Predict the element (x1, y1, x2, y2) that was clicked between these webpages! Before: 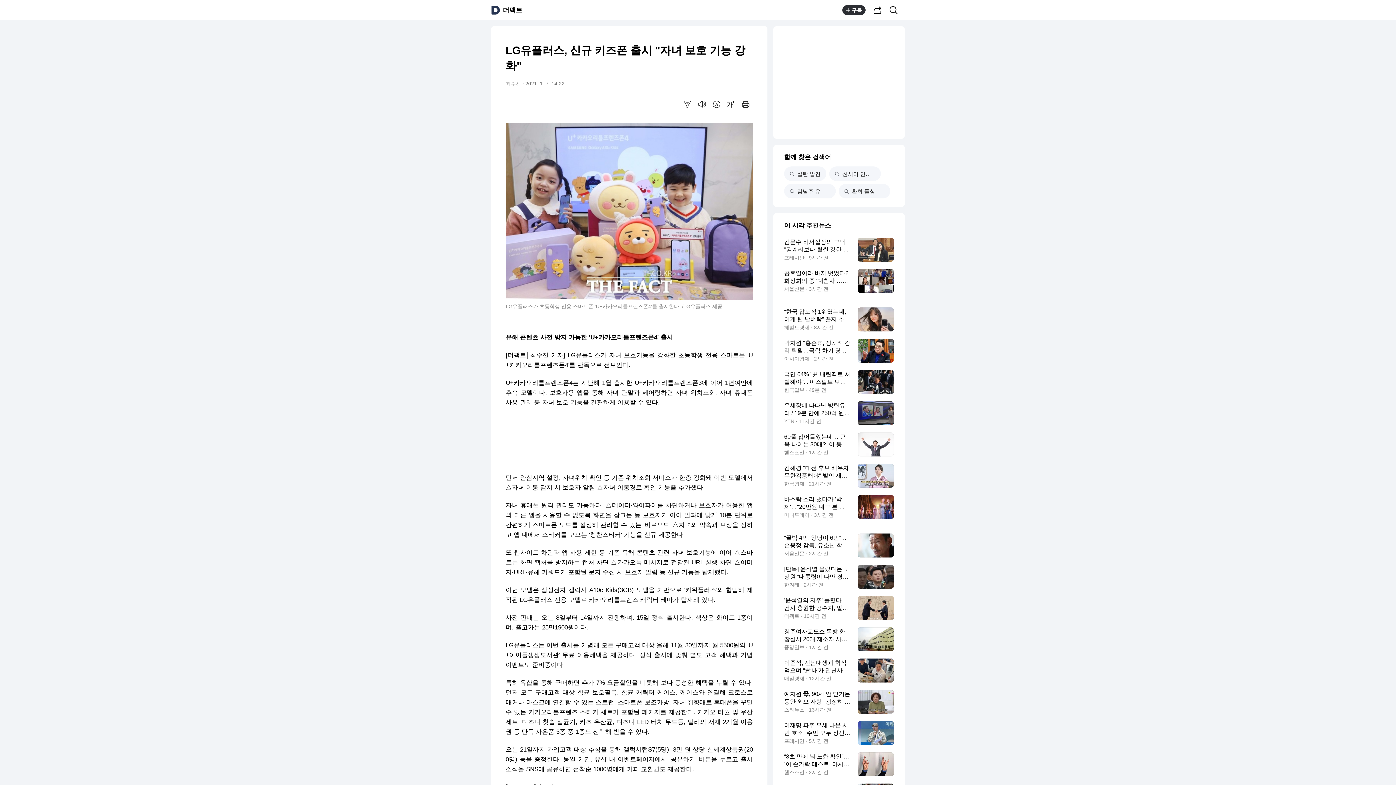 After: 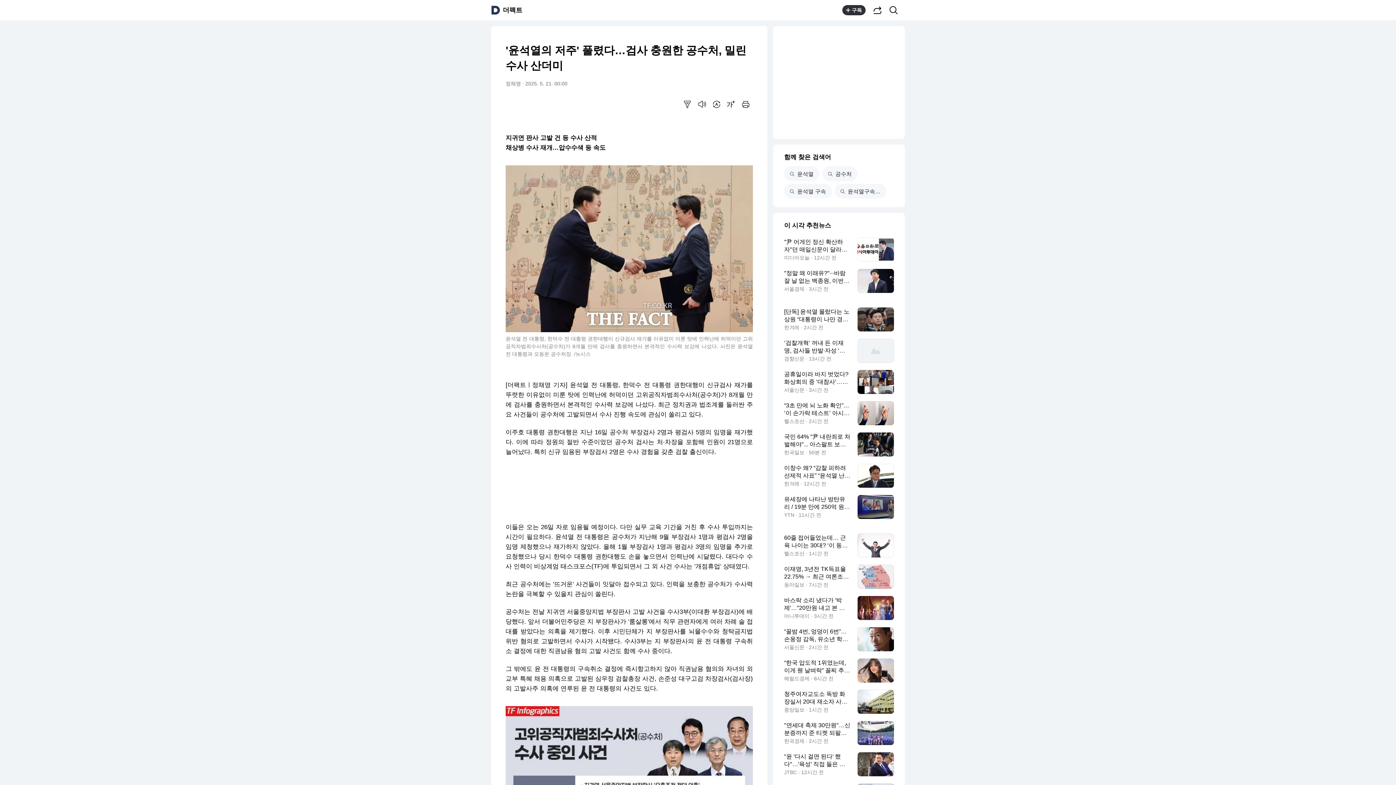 Action: label: '윤석열의 저주' 풀렸다…검사 충원한 공수처, 밀린 수사 산더미
더팩트 · 10시간 전 bbox: (784, 596, 894, 620)